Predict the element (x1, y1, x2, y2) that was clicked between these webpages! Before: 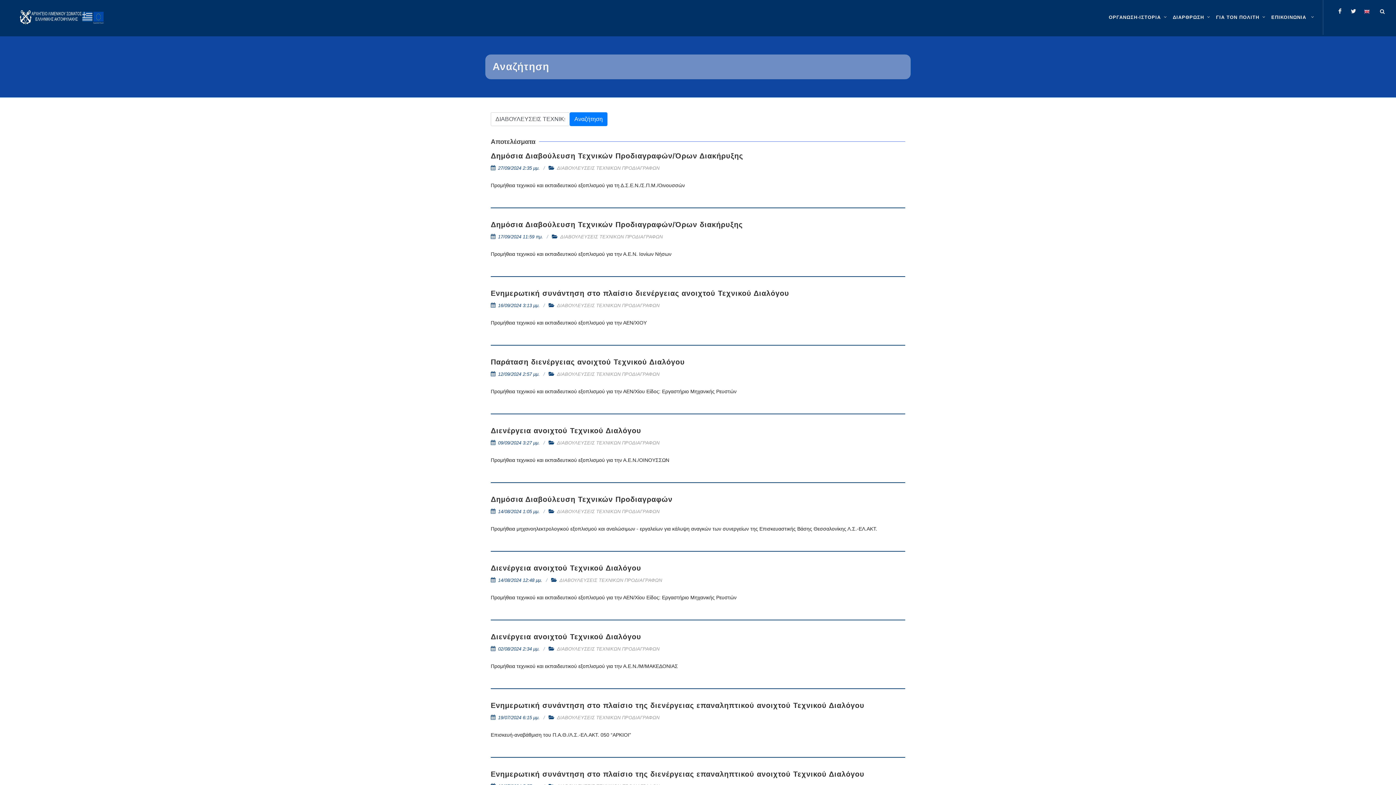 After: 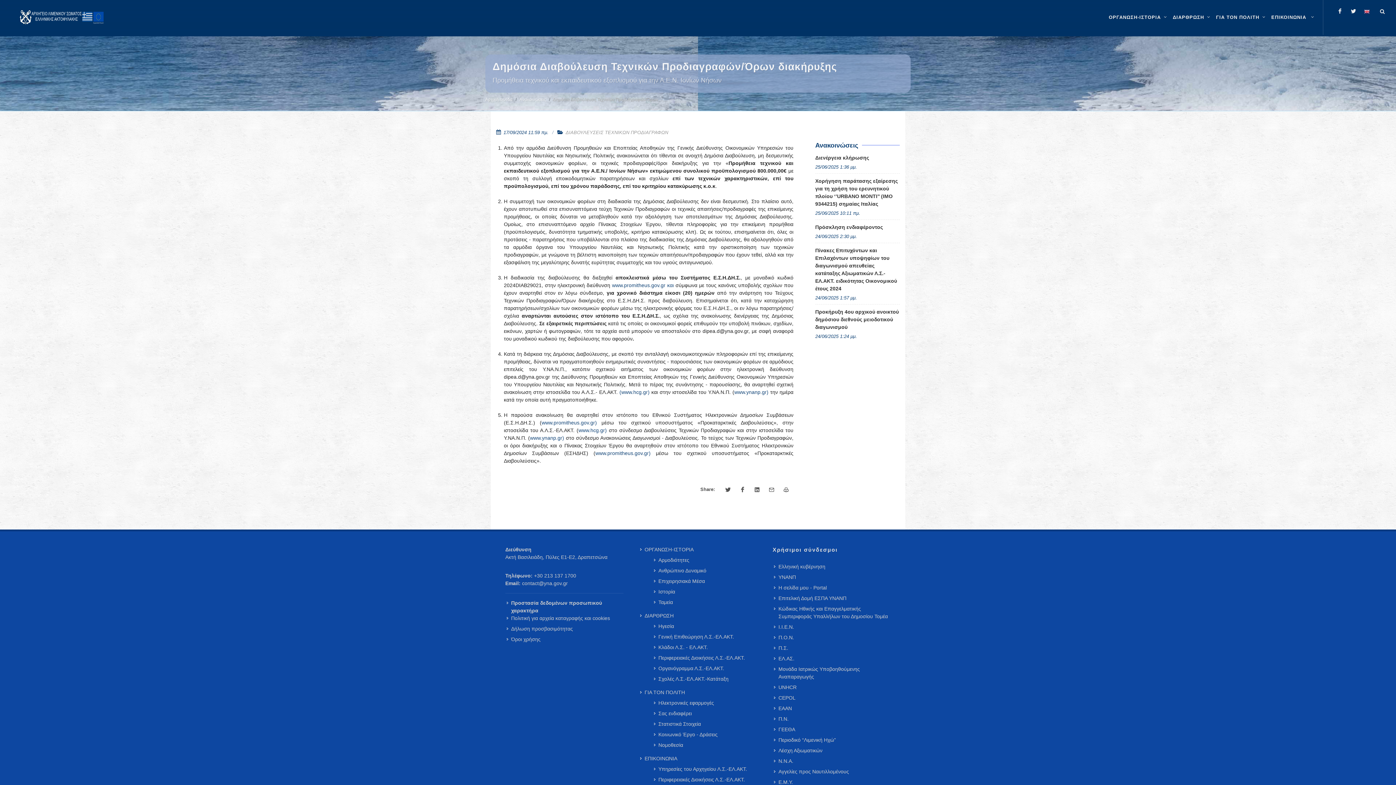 Action: label: Δημόσια Διαβούλευση Τεχνικών Προδιαγραφών/Όρων διακήρυξης bbox: (490, 220, 742, 228)